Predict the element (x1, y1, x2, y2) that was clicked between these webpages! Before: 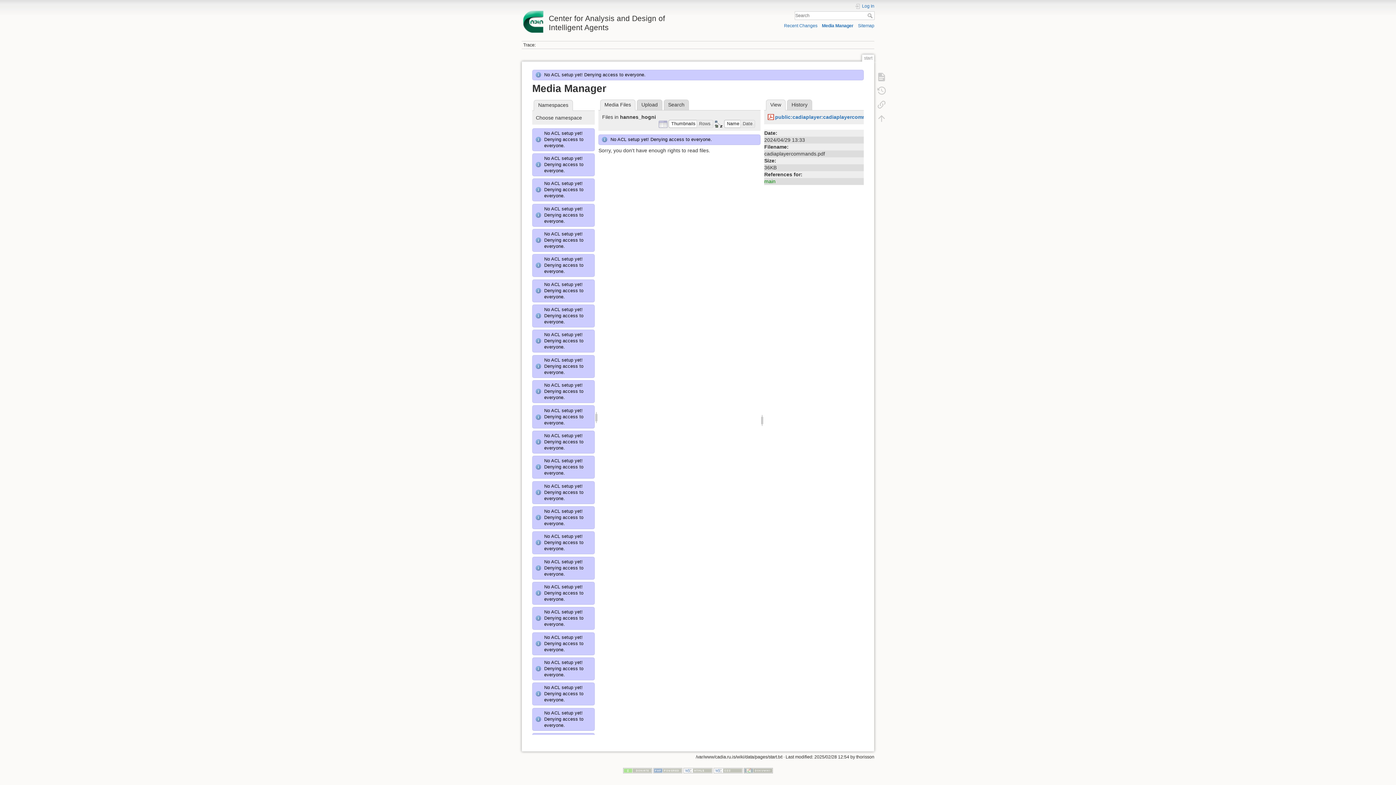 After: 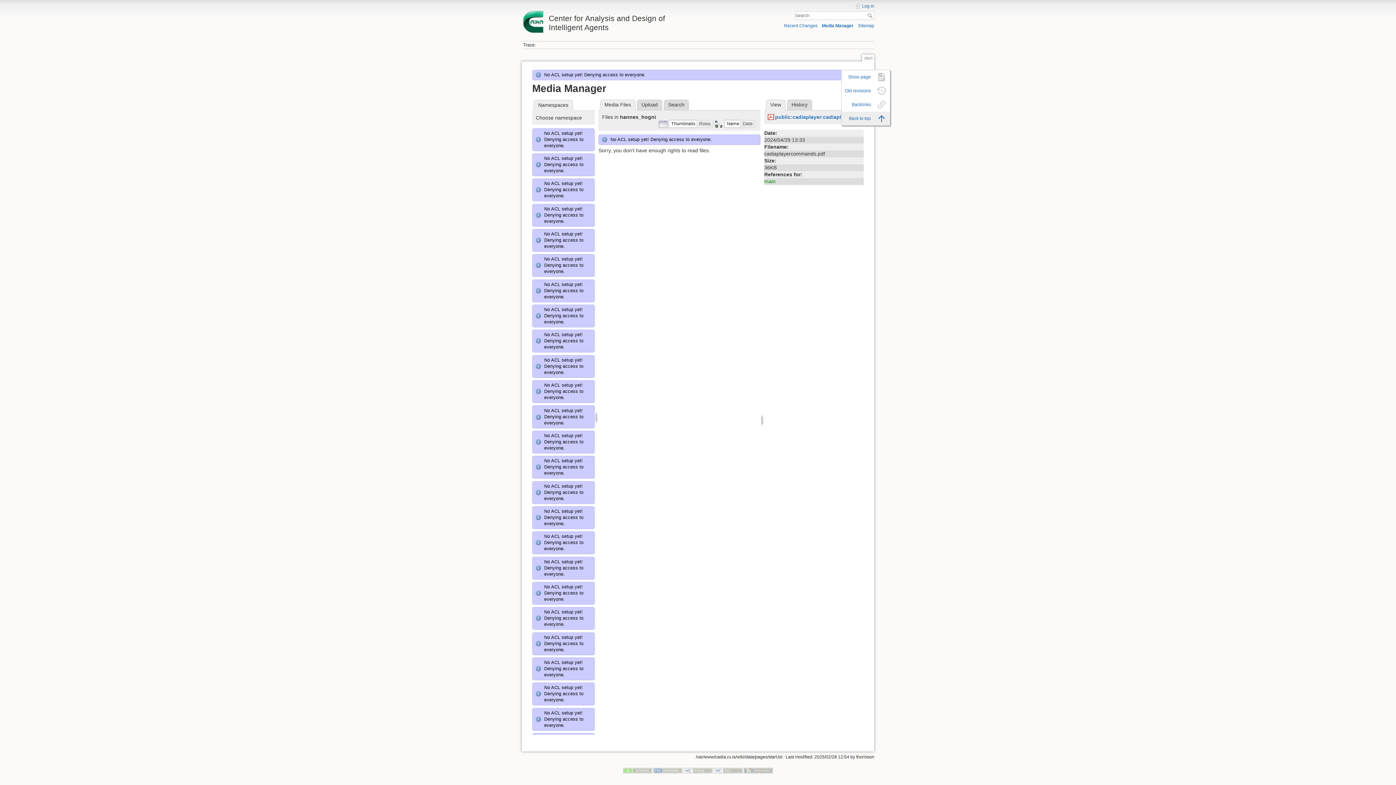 Action: bbox: (873, 111, 890, 125)